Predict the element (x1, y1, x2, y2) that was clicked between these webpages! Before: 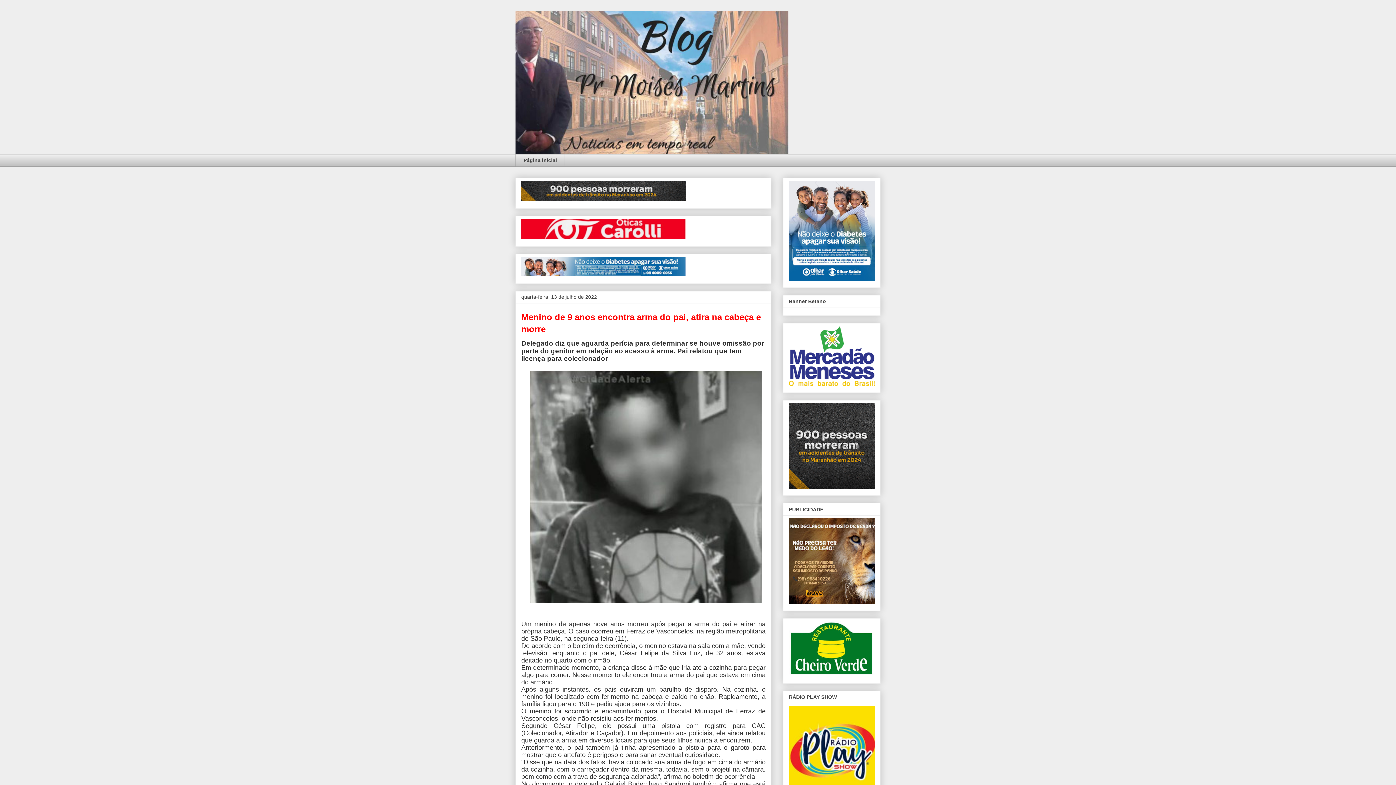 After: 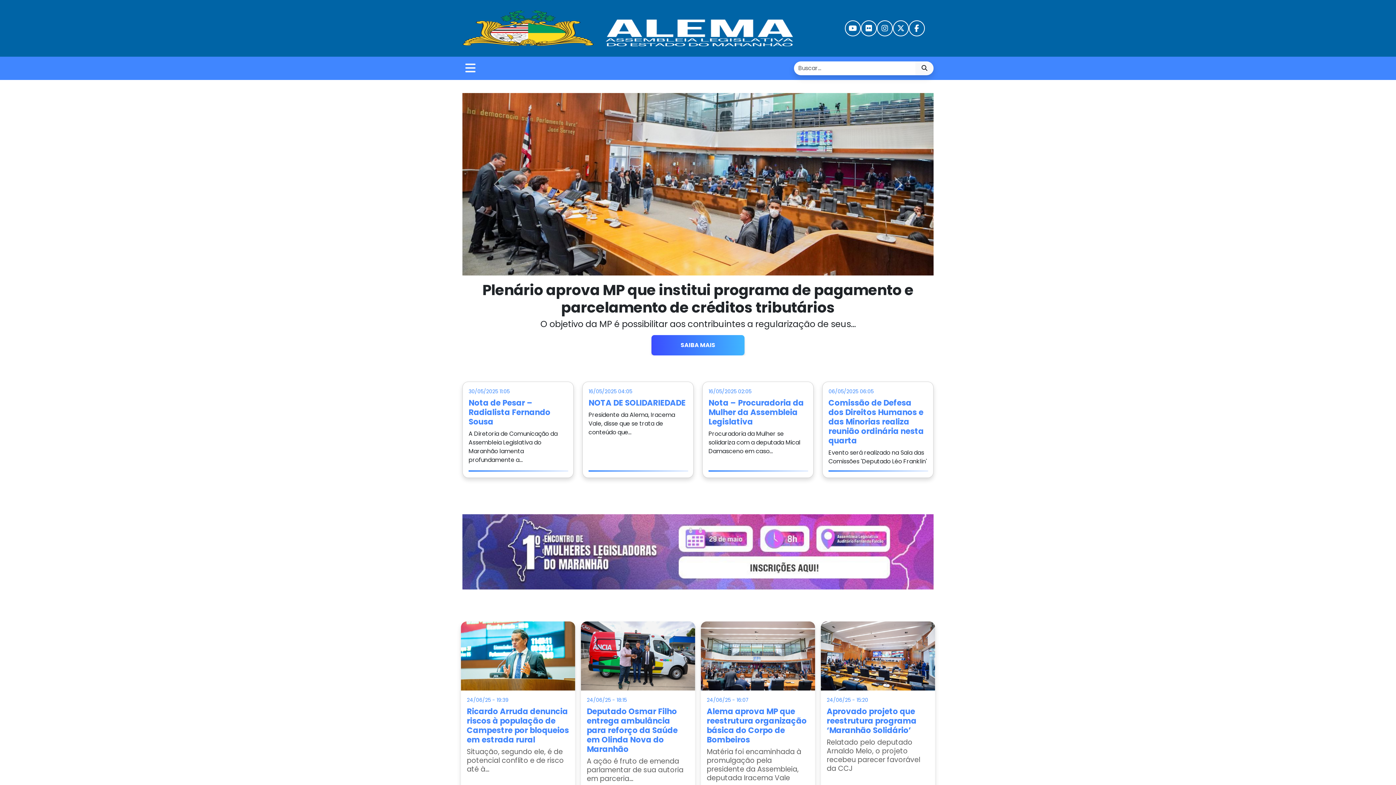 Action: bbox: (521, 196, 685, 202)